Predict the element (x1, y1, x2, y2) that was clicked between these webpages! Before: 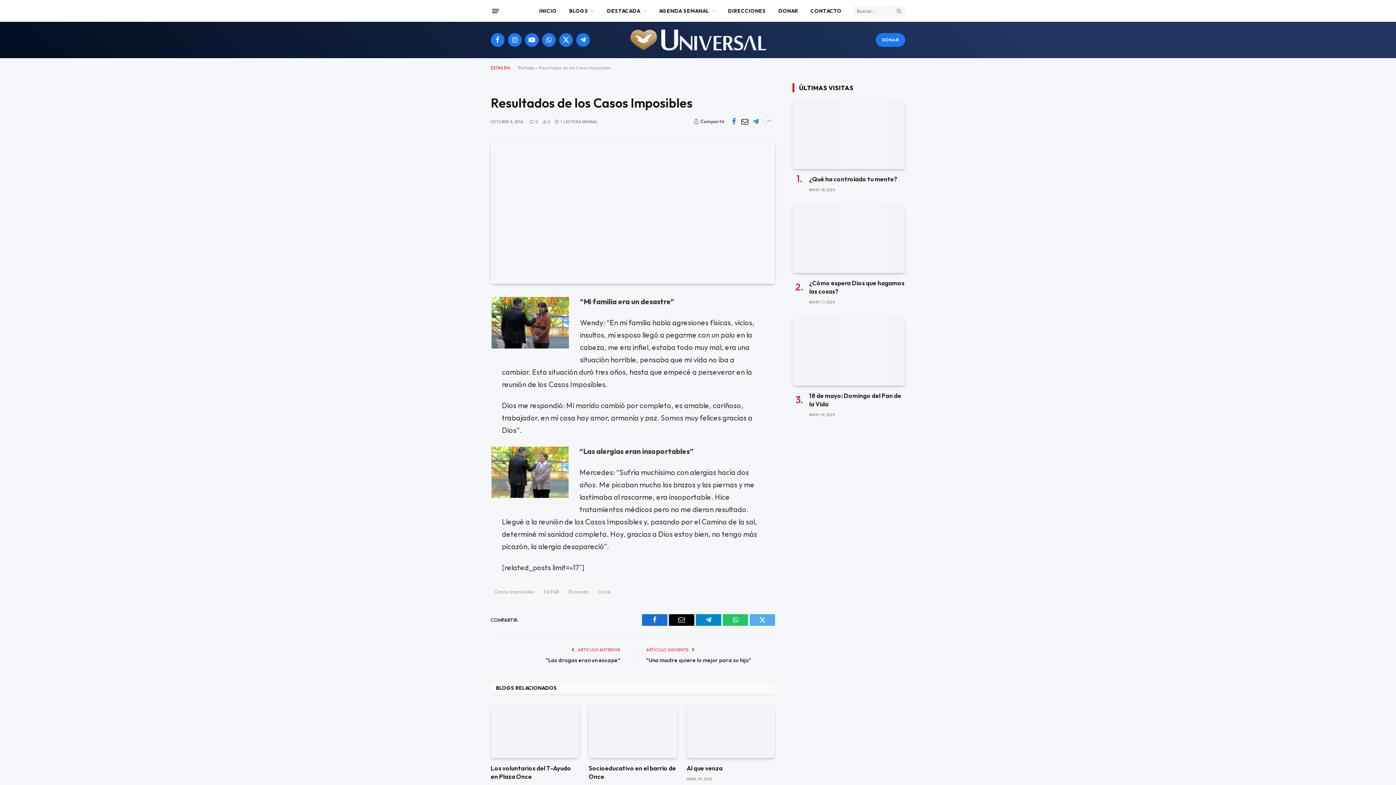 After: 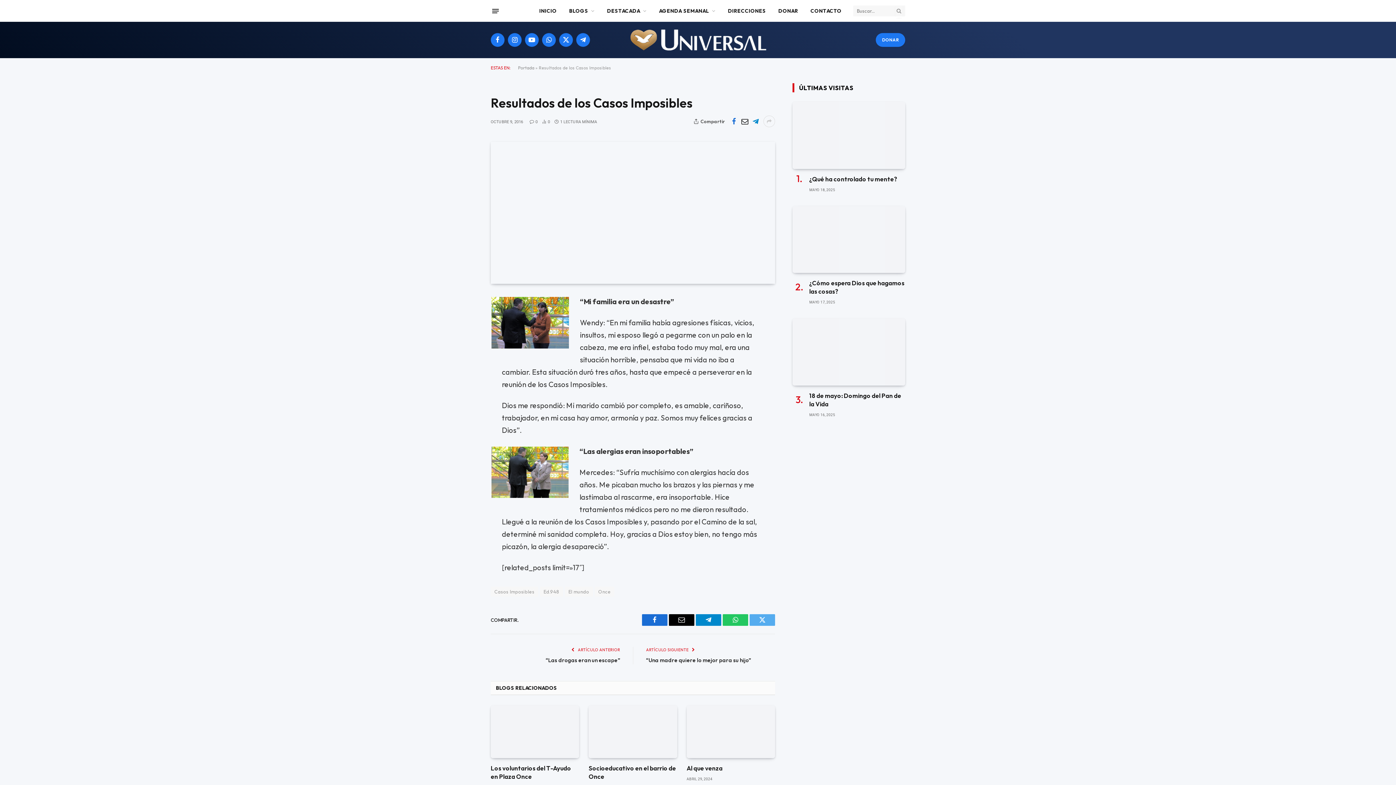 Action: bbox: (458, 349, 472, 364)